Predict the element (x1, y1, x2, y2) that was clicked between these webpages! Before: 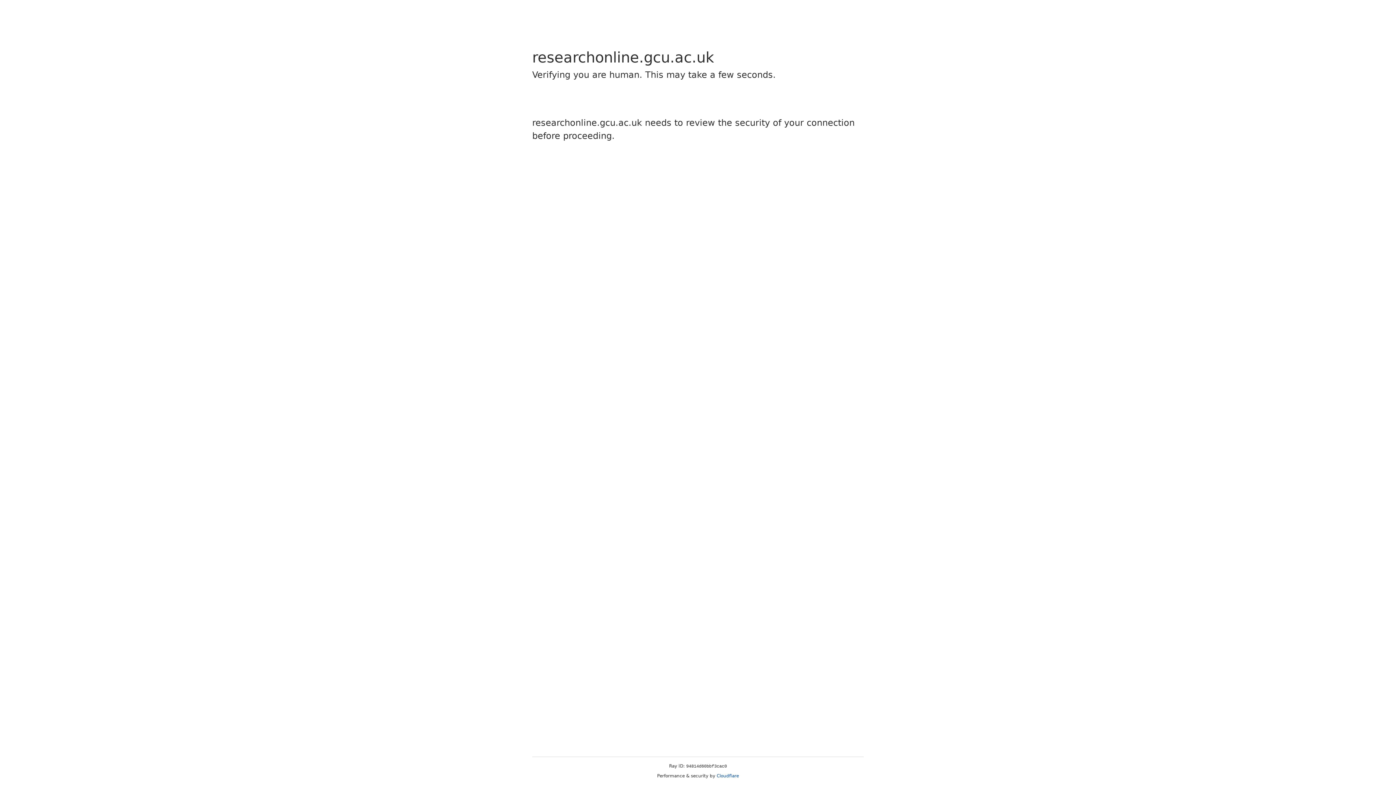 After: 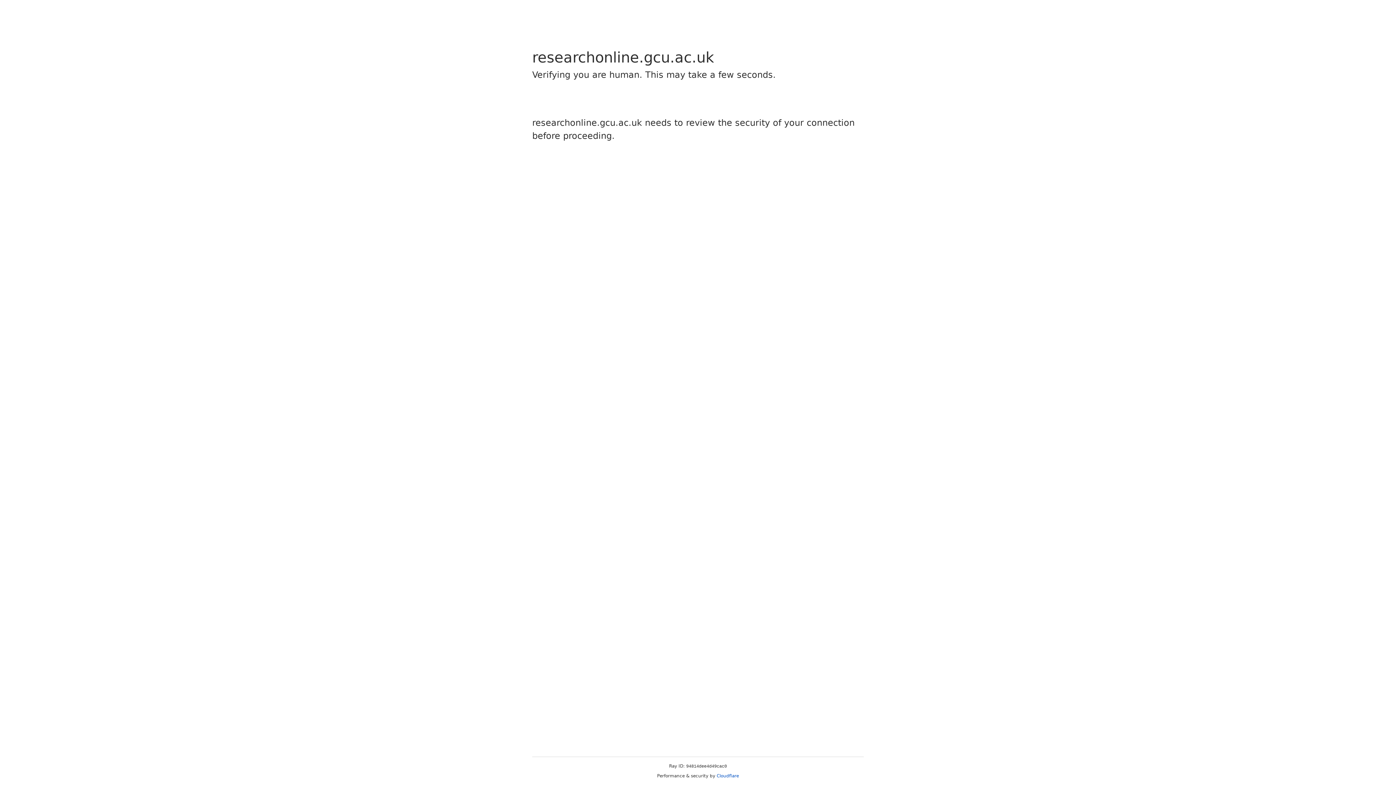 Action: label: Cloudflare bbox: (716, 773, 739, 778)